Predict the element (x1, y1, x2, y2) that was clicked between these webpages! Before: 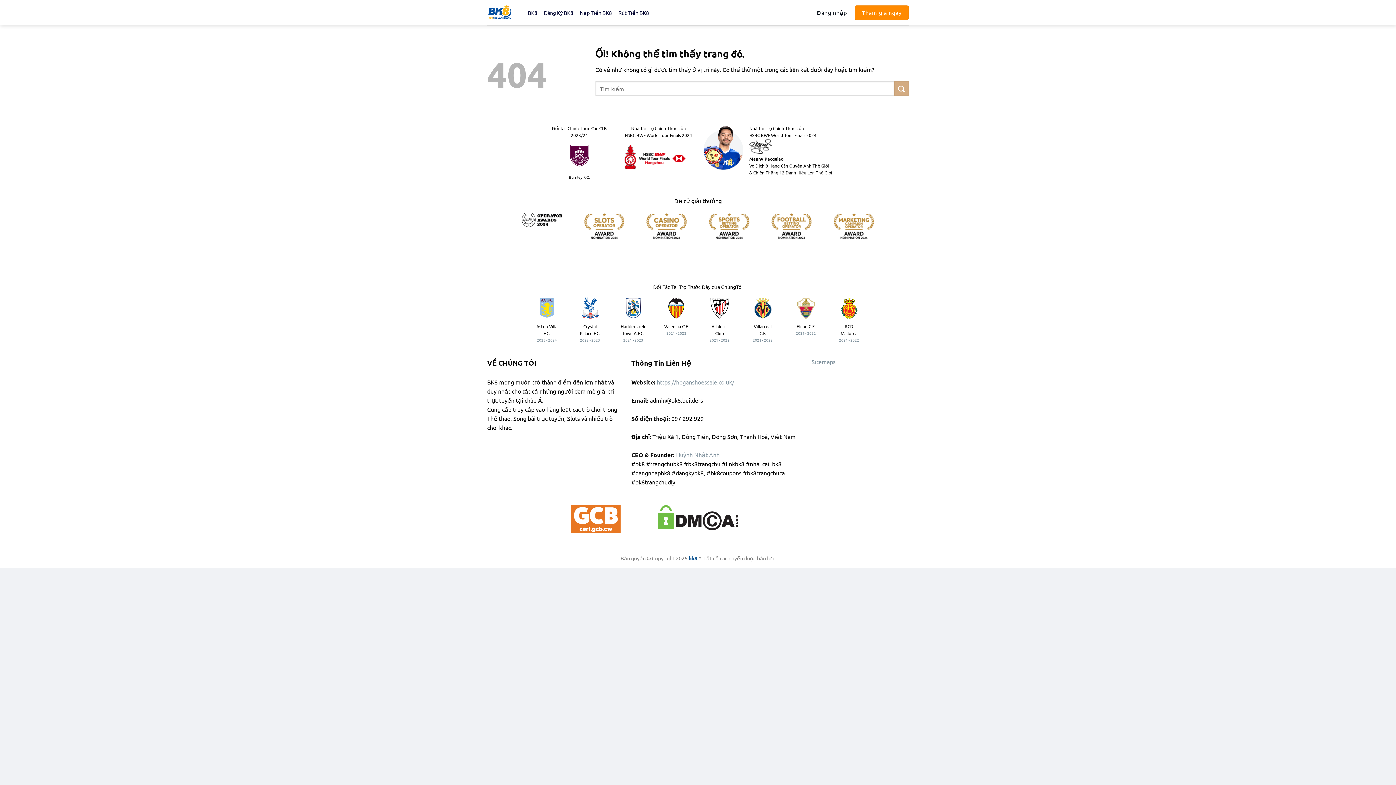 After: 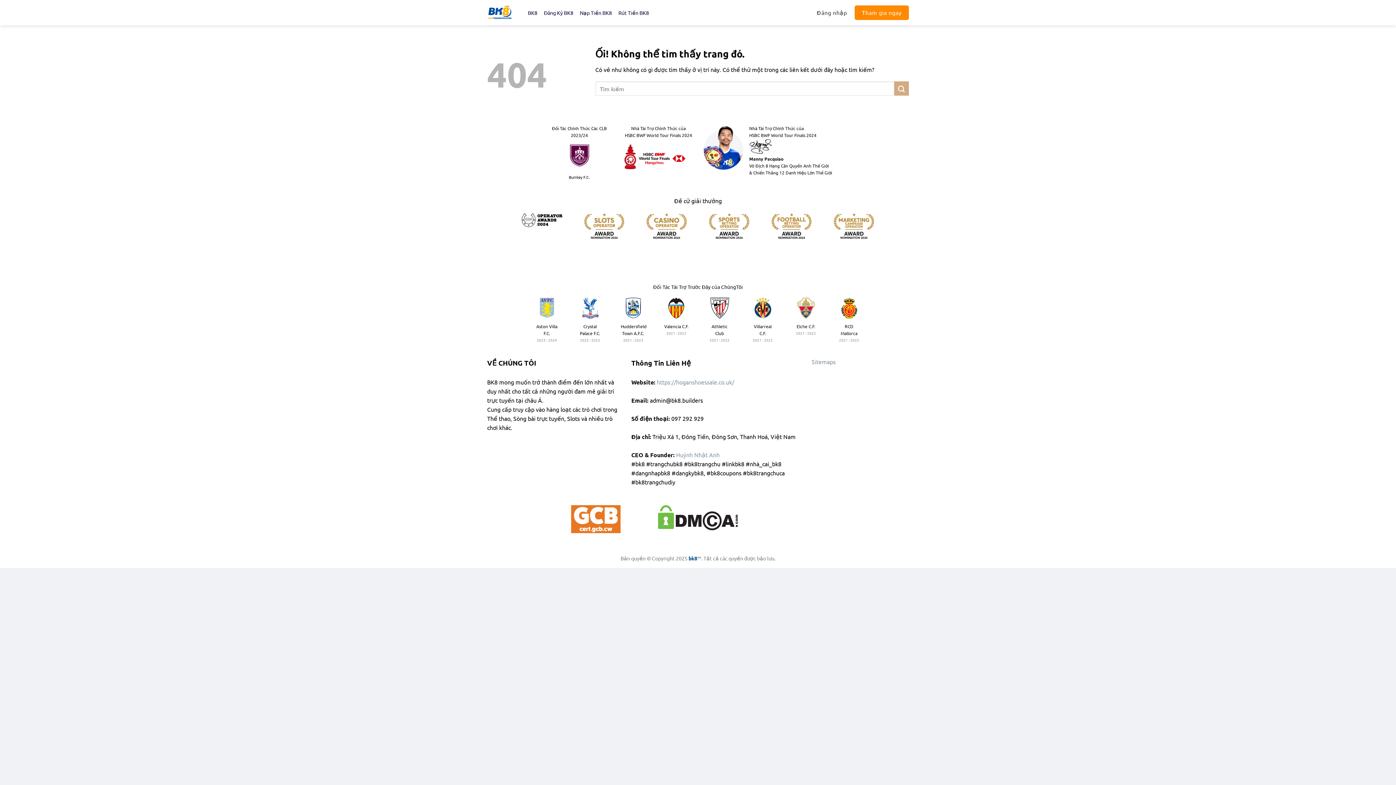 Action: label: Đăng nhập bbox: (815, 5, 848, 19)